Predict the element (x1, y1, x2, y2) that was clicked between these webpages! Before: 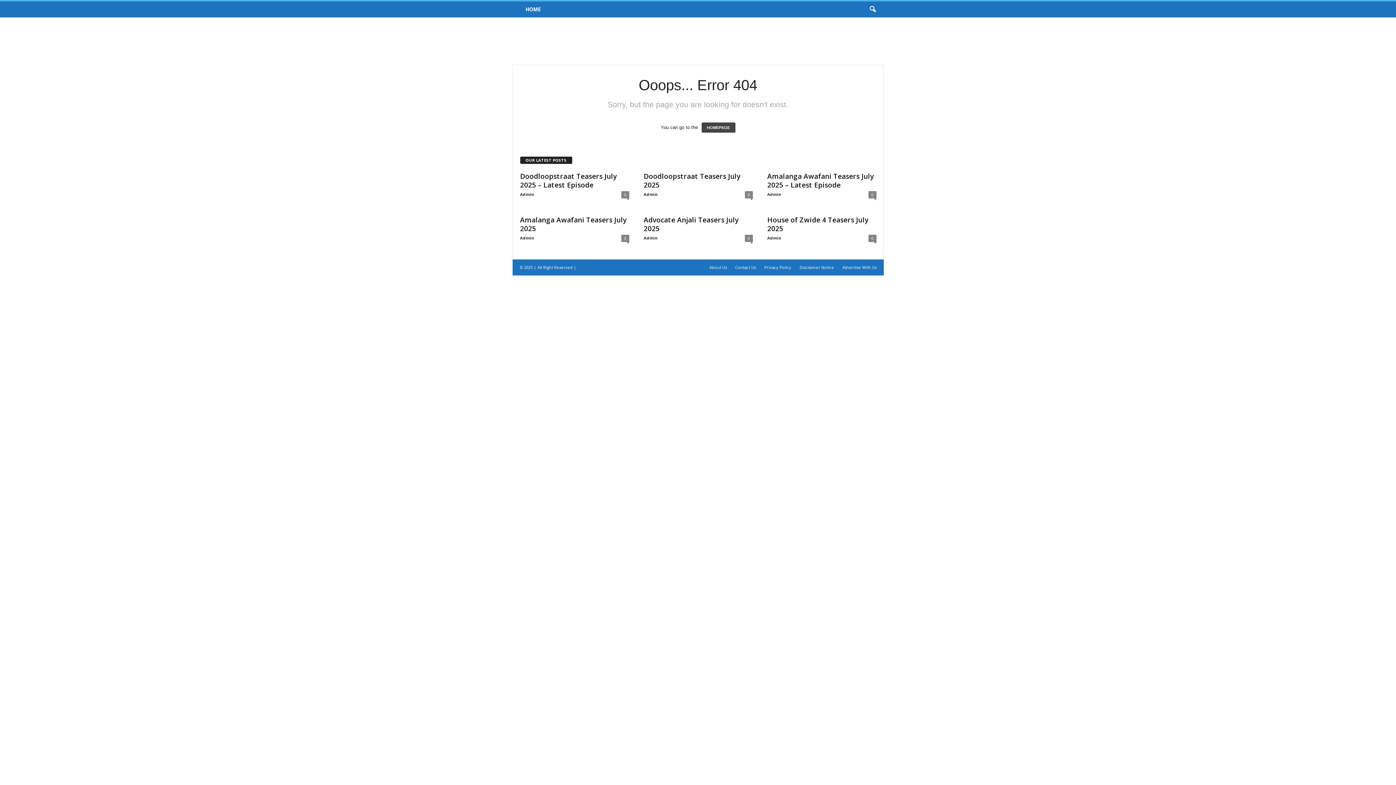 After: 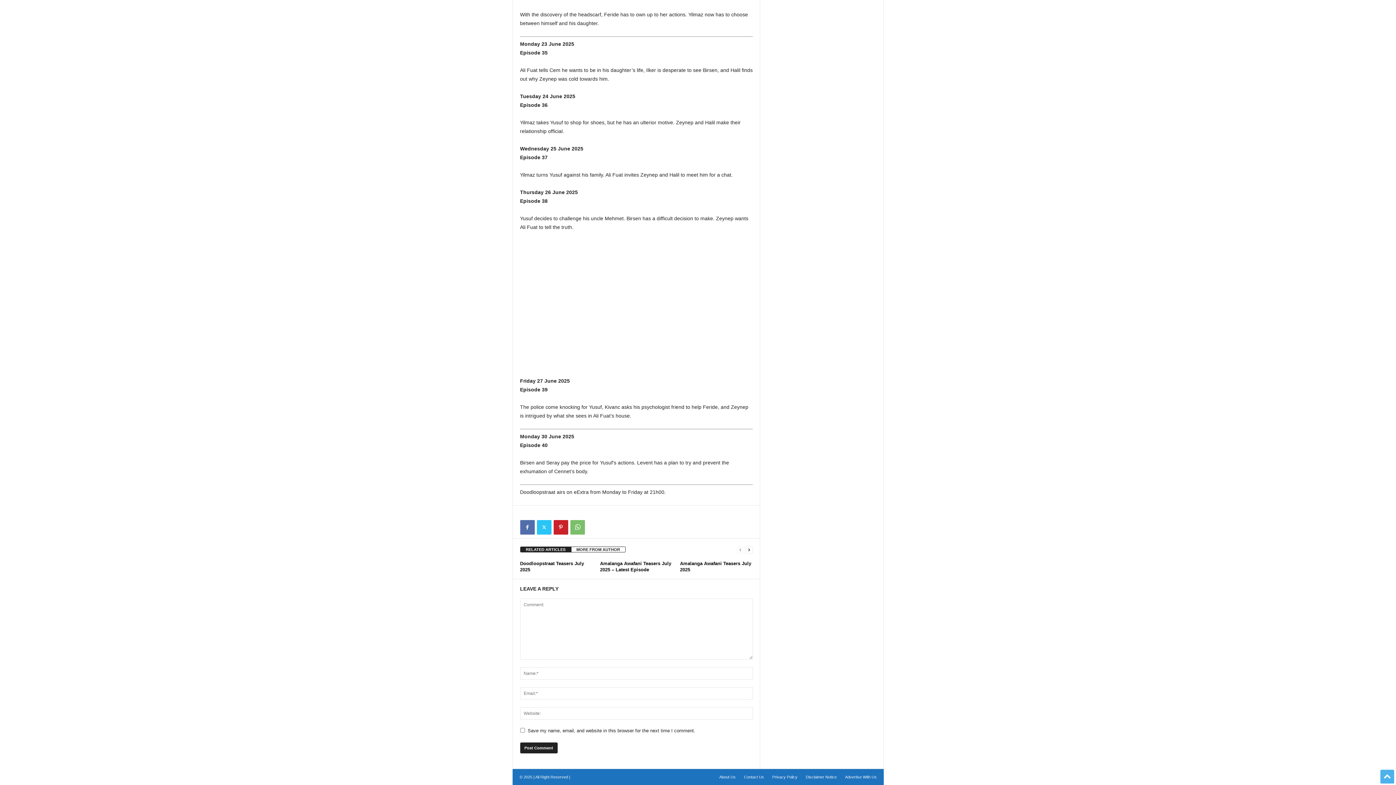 Action: bbox: (621, 191, 629, 198) label: 0